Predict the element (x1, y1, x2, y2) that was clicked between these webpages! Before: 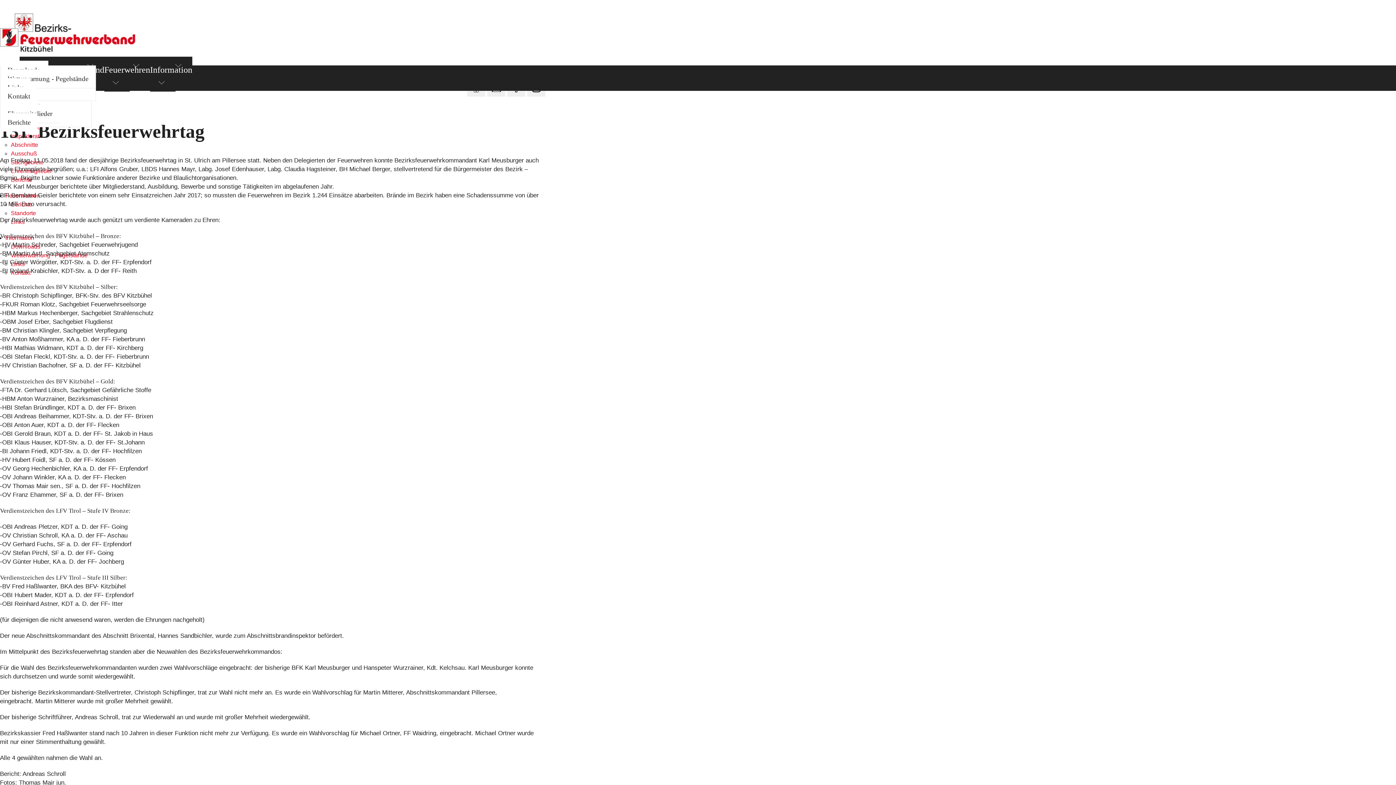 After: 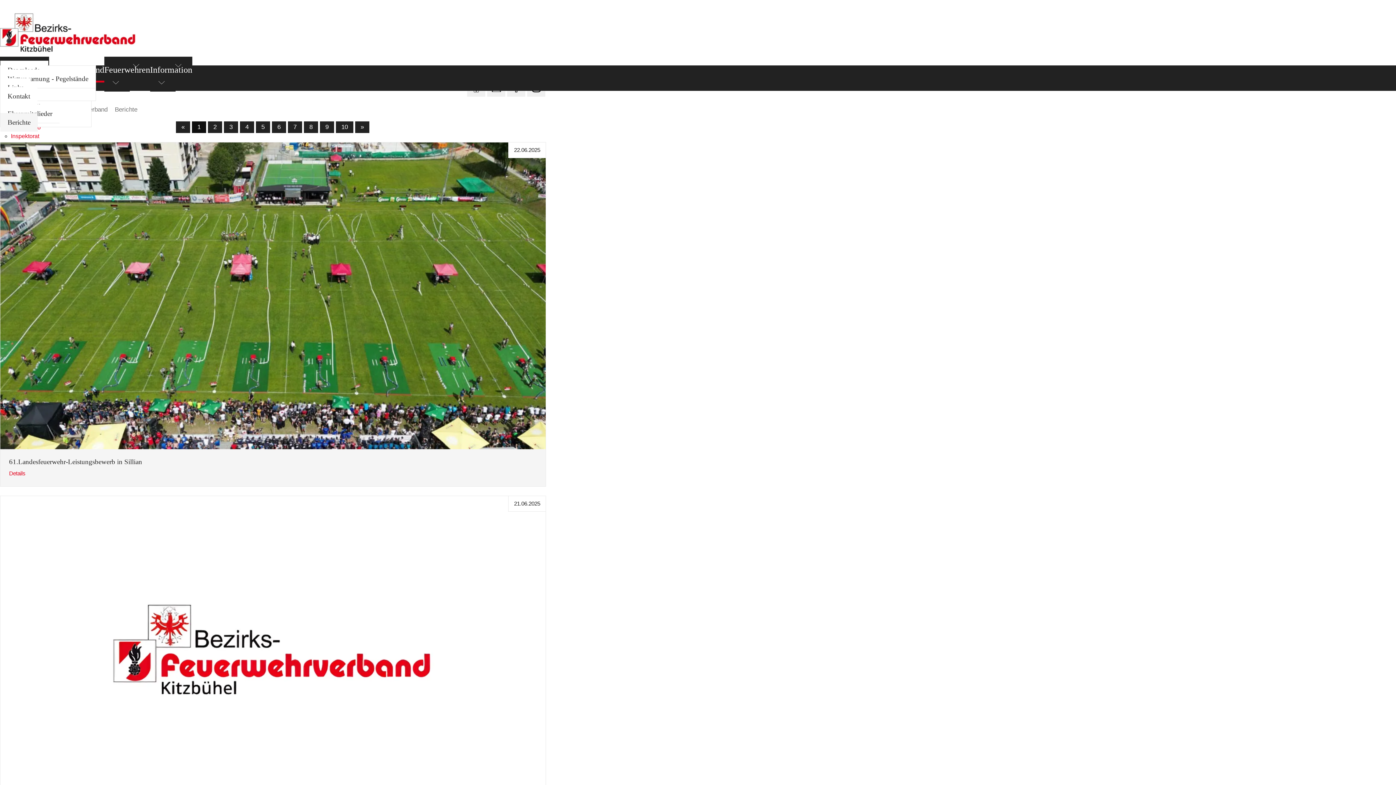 Action: label: Berichte bbox: (0, 113, 37, 131)